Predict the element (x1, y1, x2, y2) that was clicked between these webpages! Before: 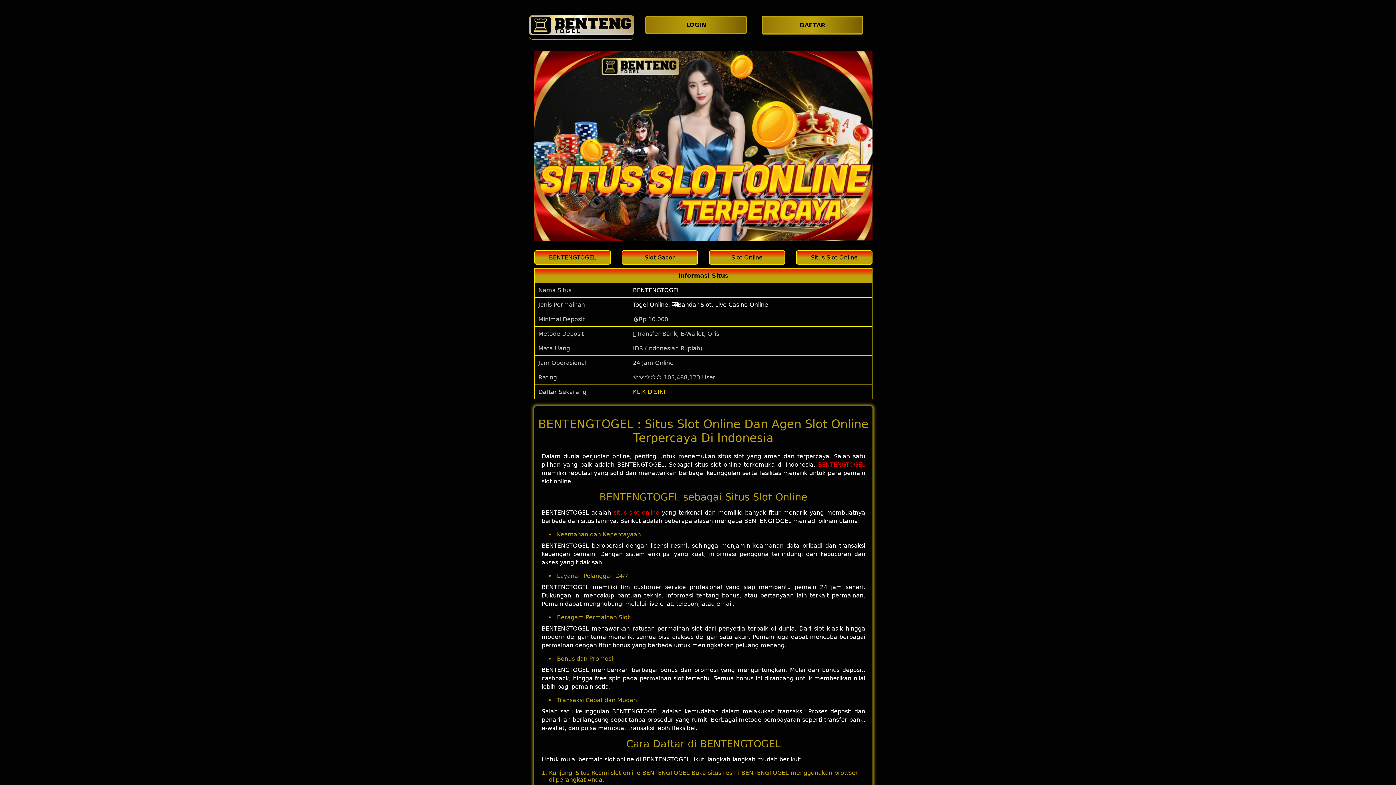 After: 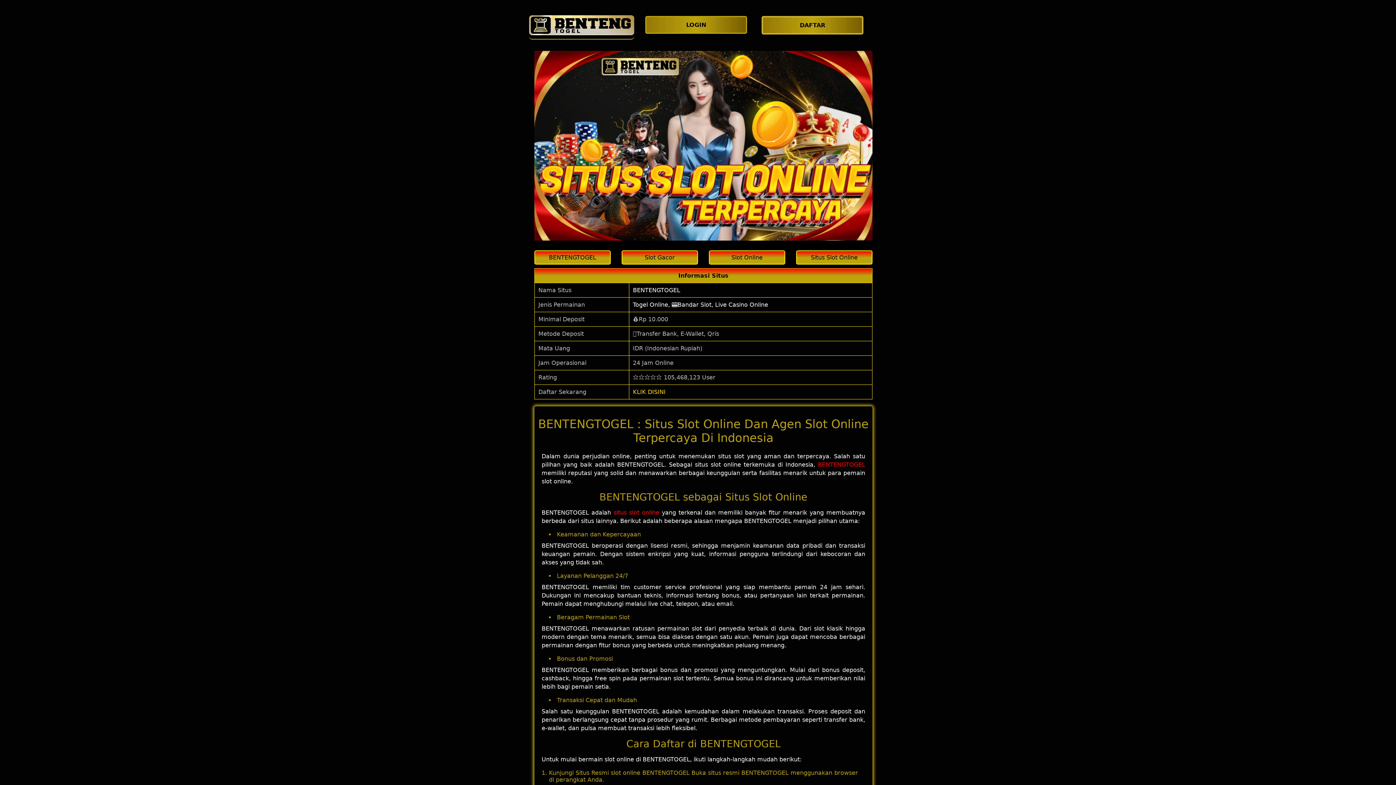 Action: bbox: (633, 301, 768, 308) label: Togel Online, 🎰Bandar Slot, Live Casino Online